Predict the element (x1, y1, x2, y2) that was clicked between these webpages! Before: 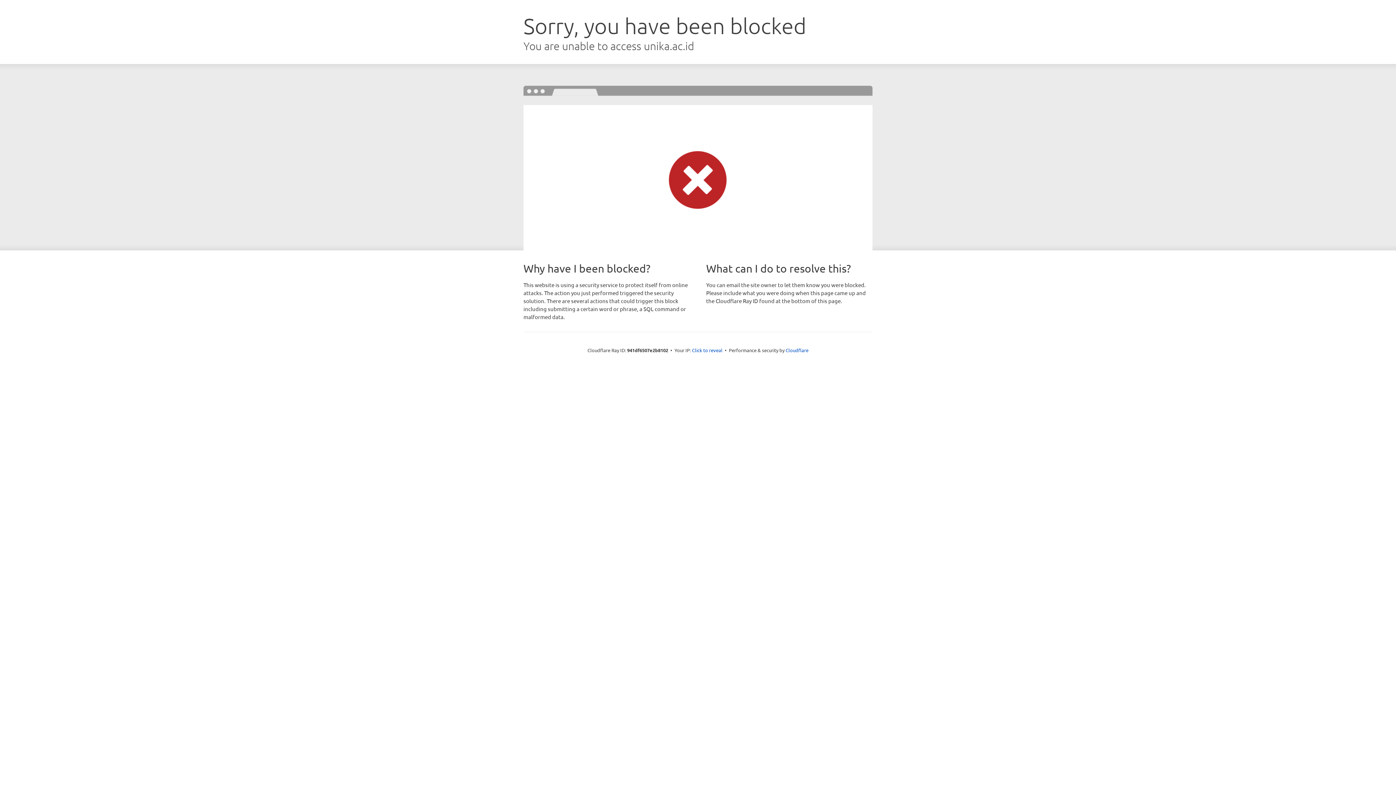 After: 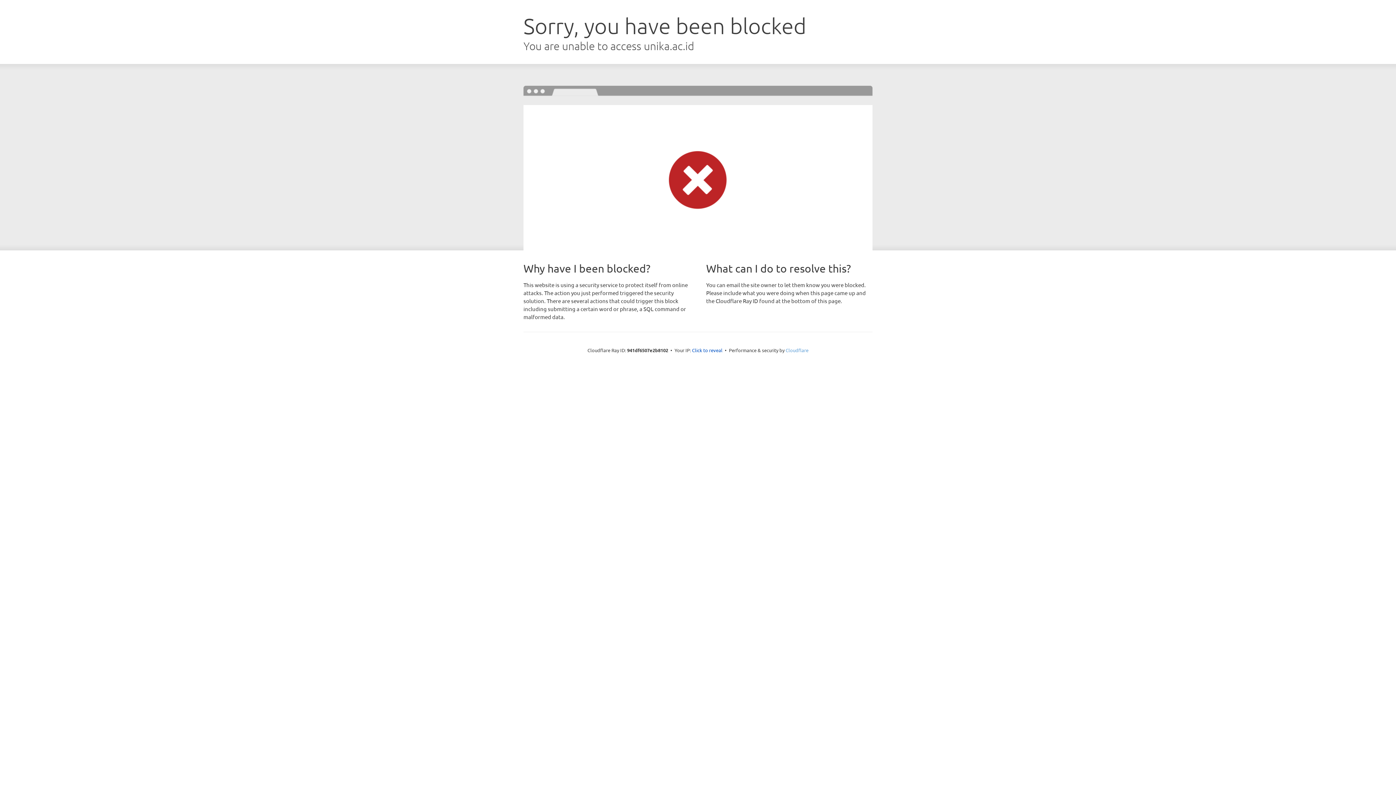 Action: label: Cloudflare bbox: (785, 347, 808, 353)